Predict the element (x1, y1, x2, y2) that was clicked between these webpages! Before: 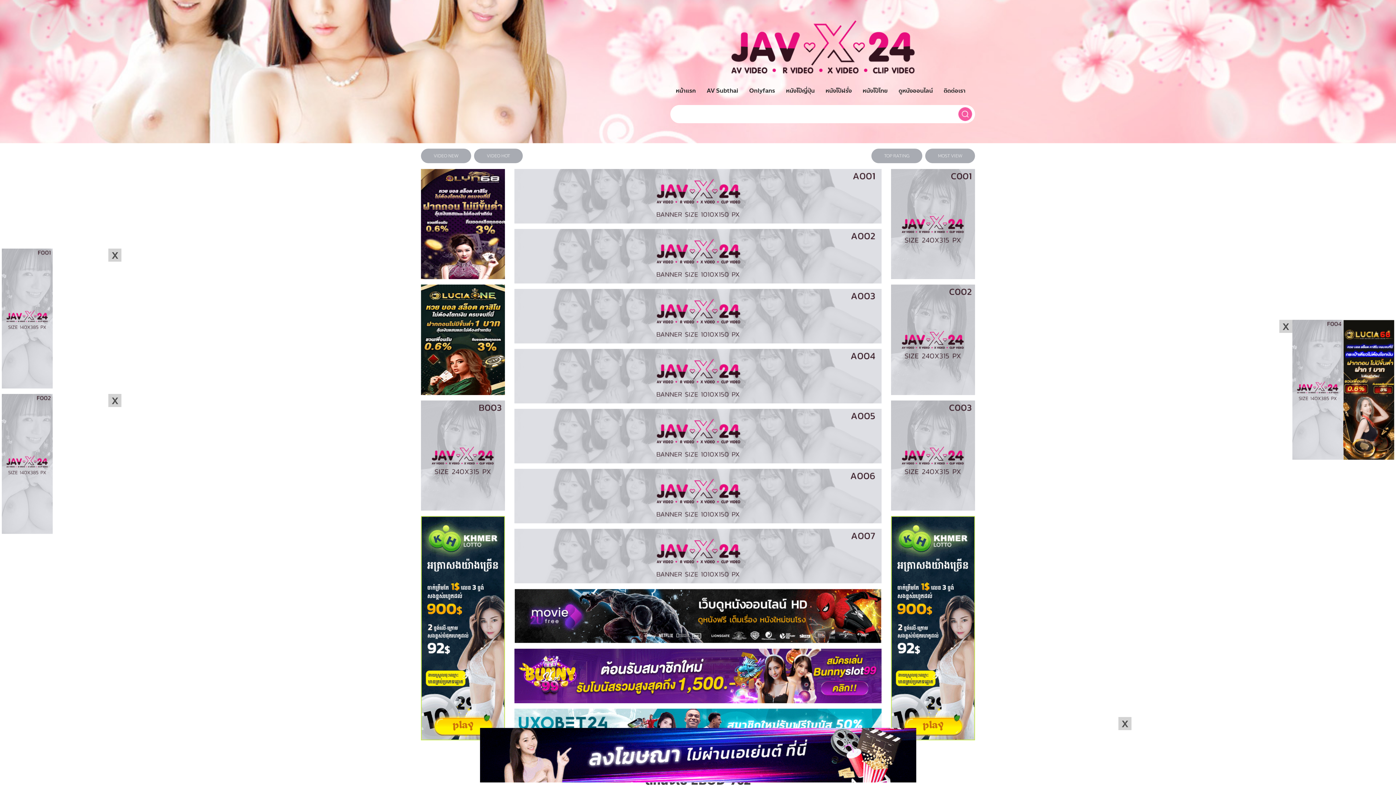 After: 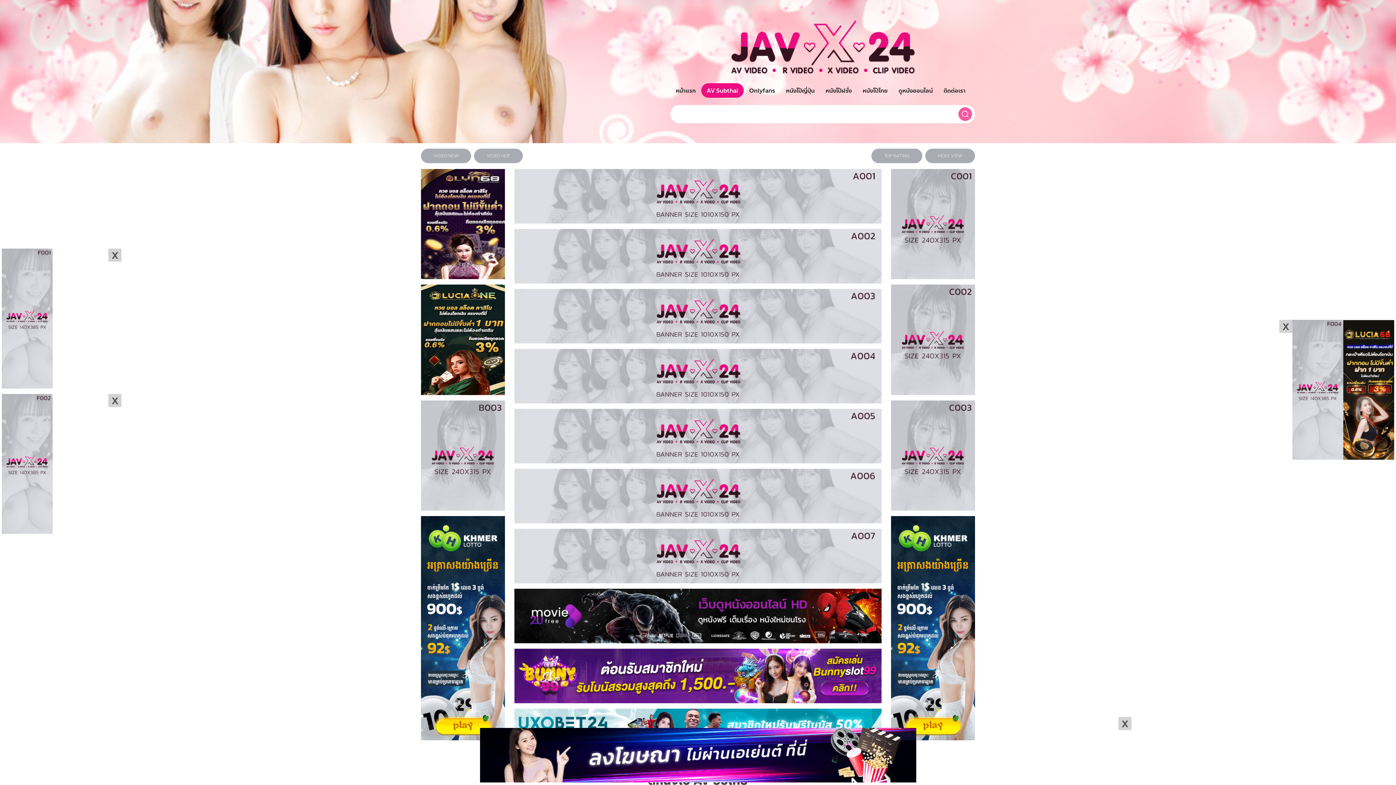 Action: bbox: (701, 83, 743, 97) label: AV Subthai